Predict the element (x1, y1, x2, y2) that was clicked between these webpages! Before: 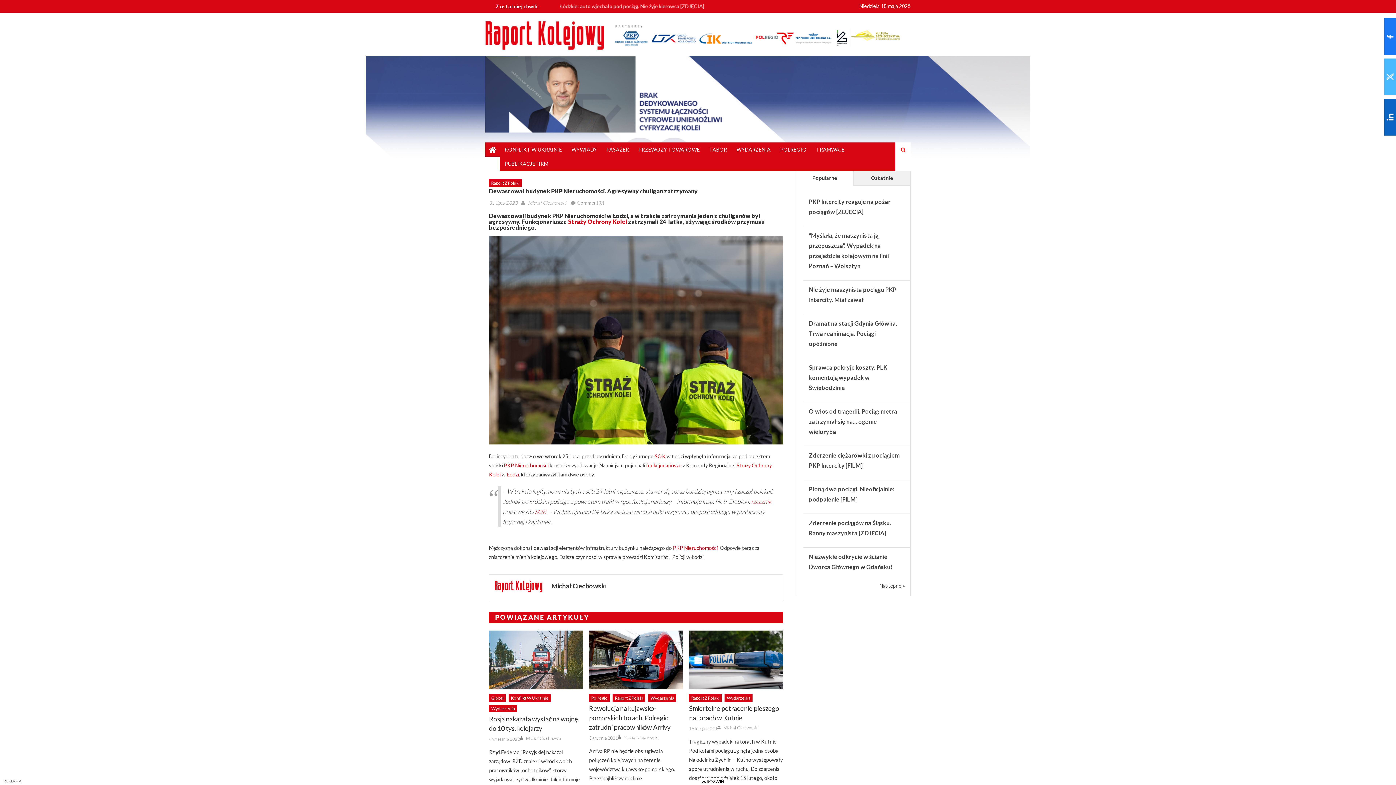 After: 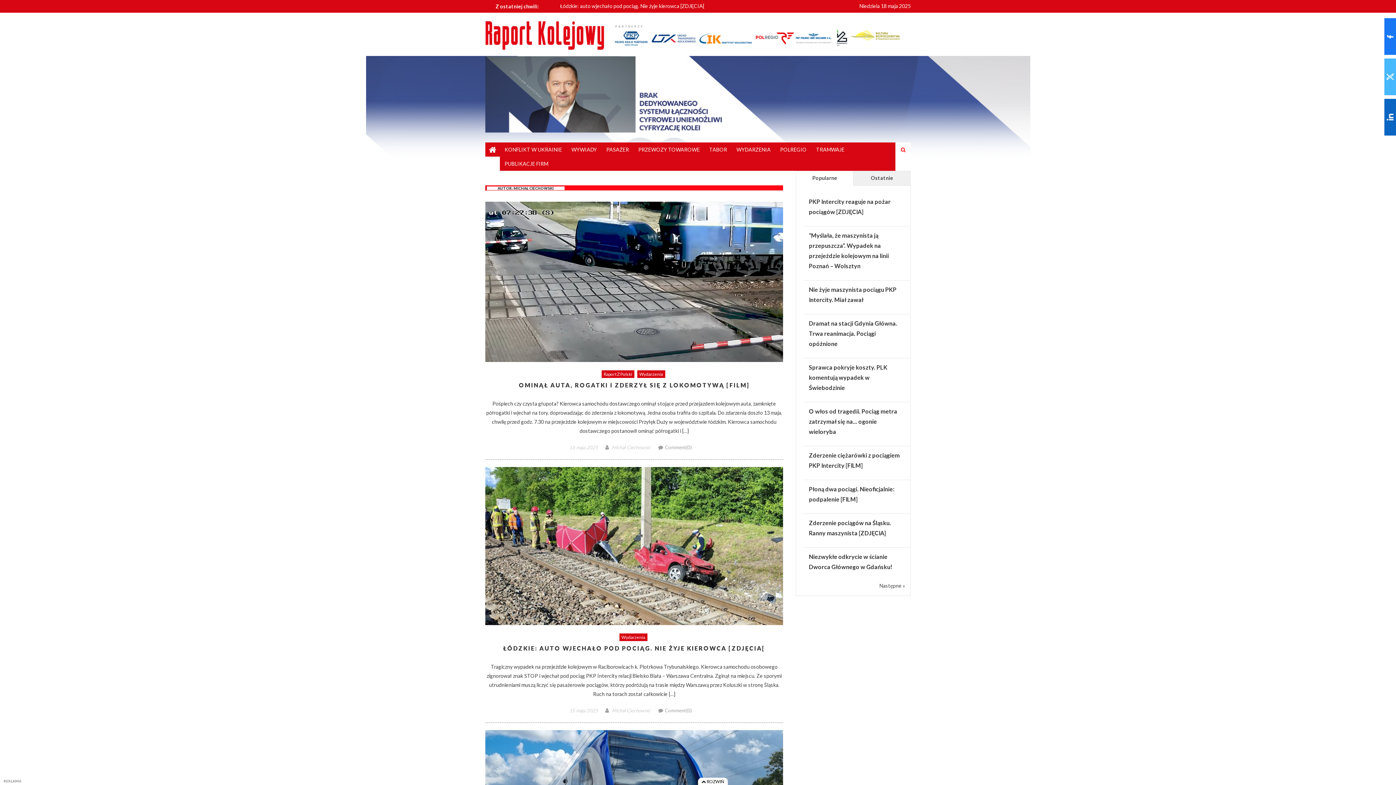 Action: bbox: (528, 199, 566, 205) label: Michał Ciechowski